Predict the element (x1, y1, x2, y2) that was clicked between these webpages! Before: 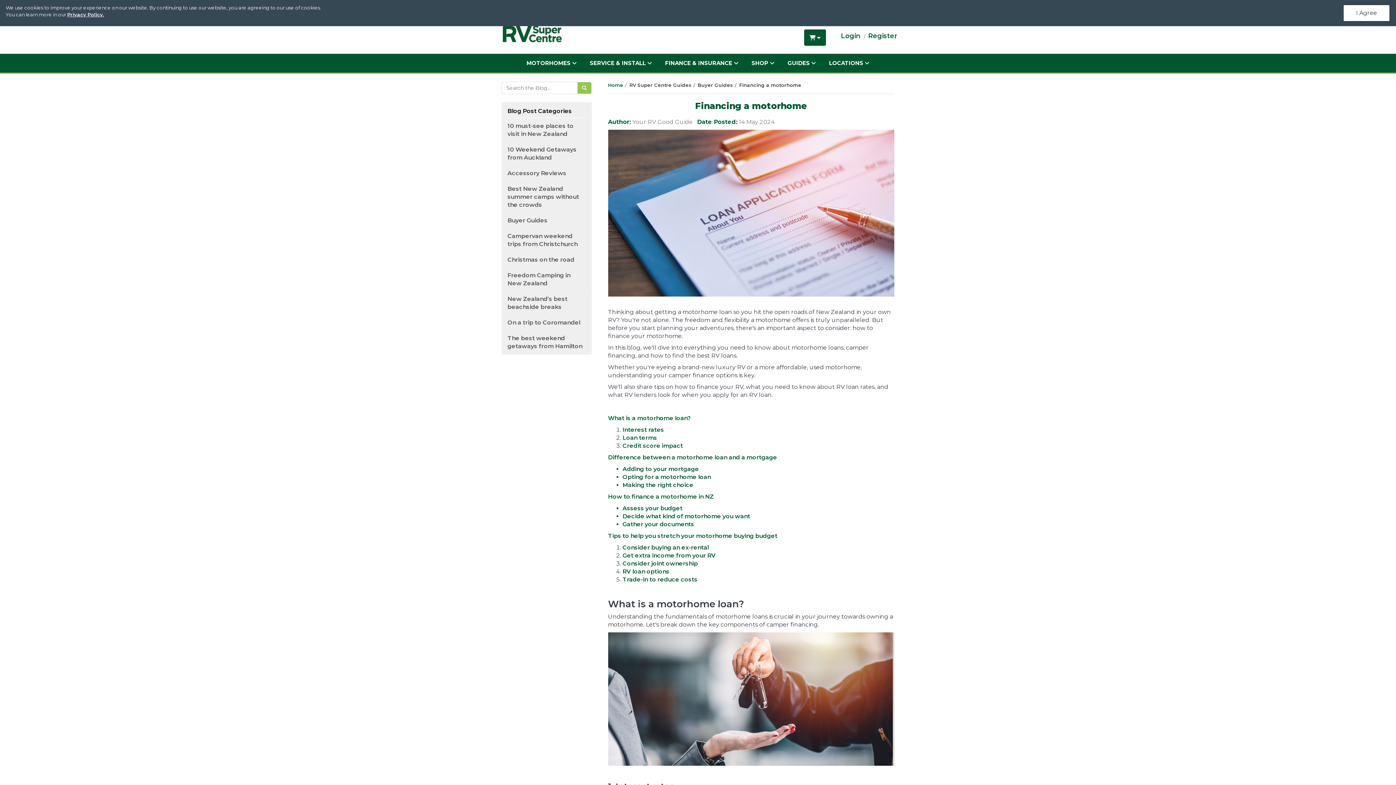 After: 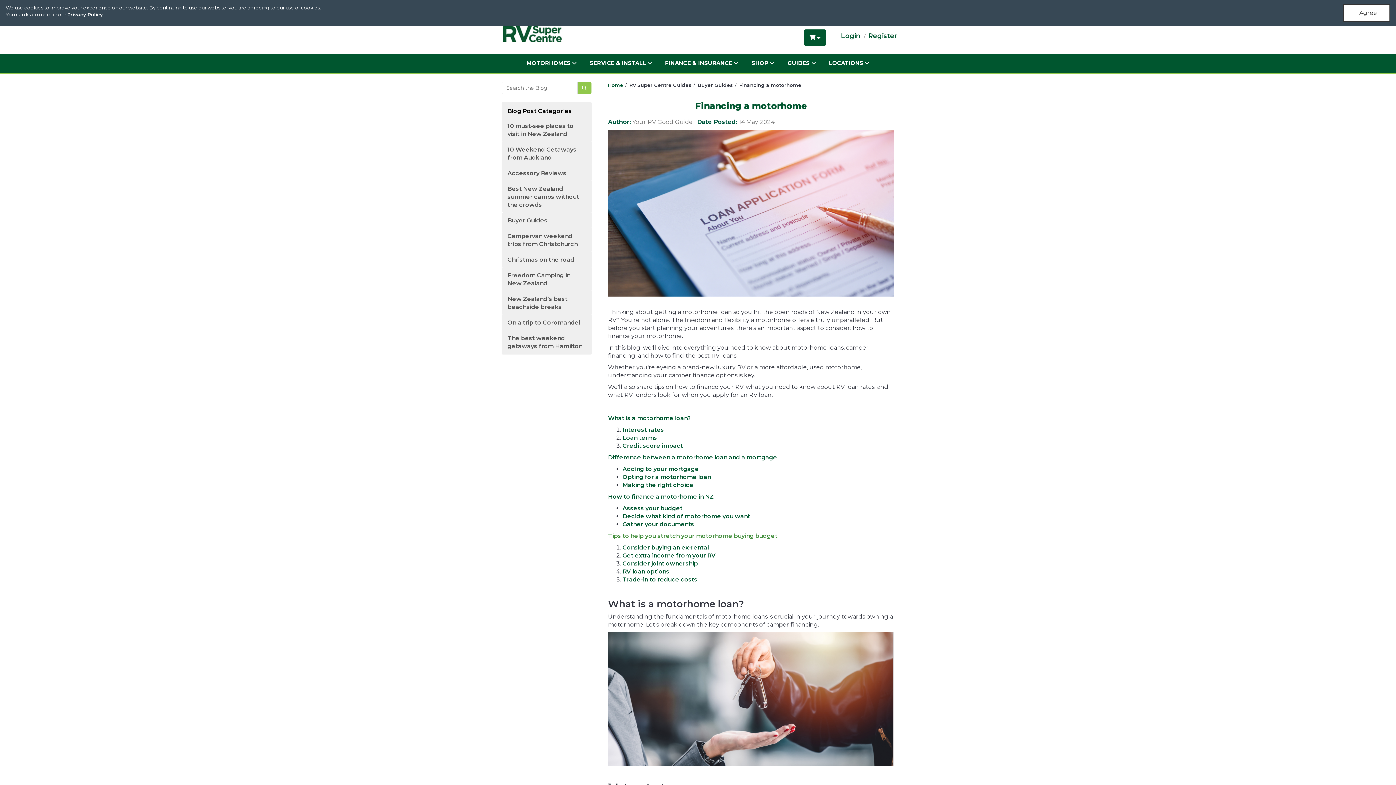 Action: bbox: (608, 532, 777, 539) label: Tips to help you stretch your motorhome buying budget